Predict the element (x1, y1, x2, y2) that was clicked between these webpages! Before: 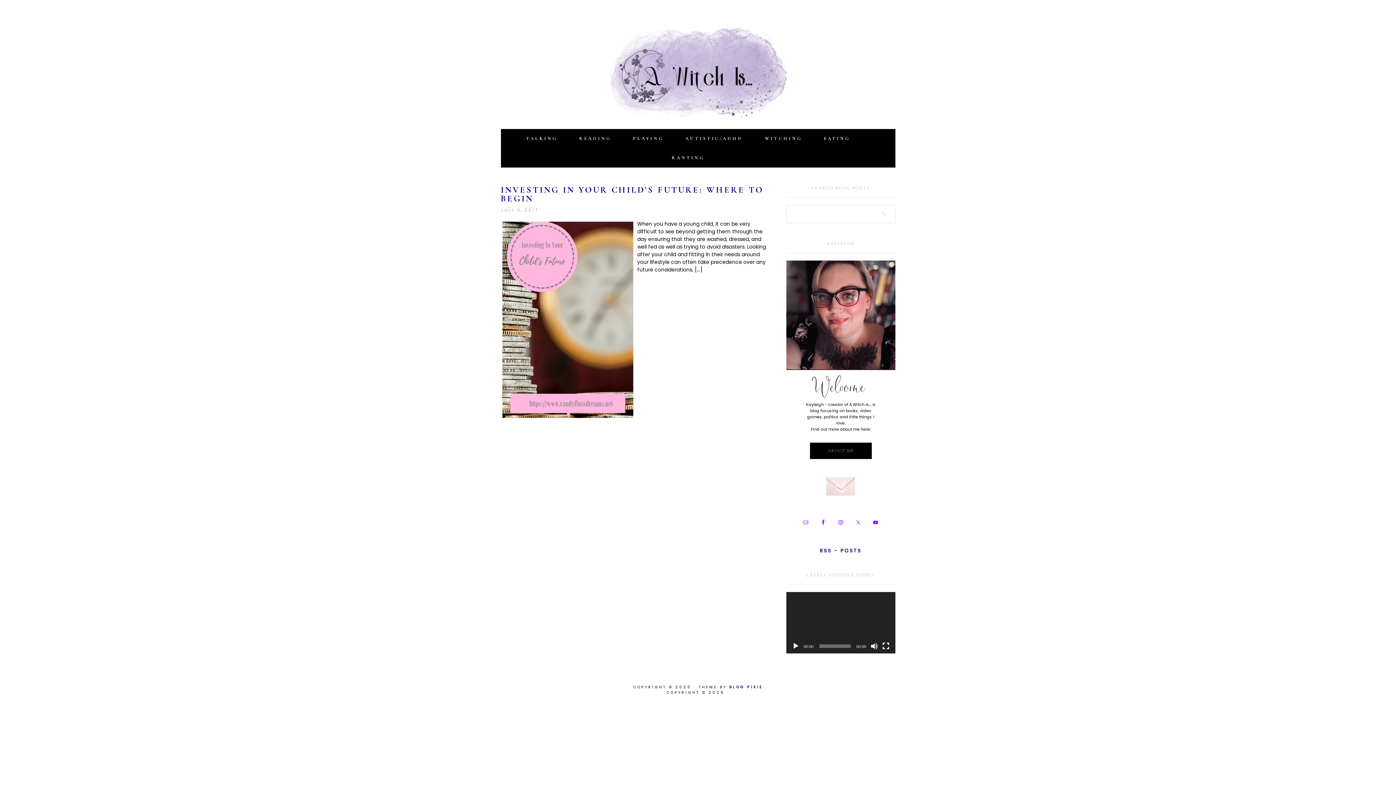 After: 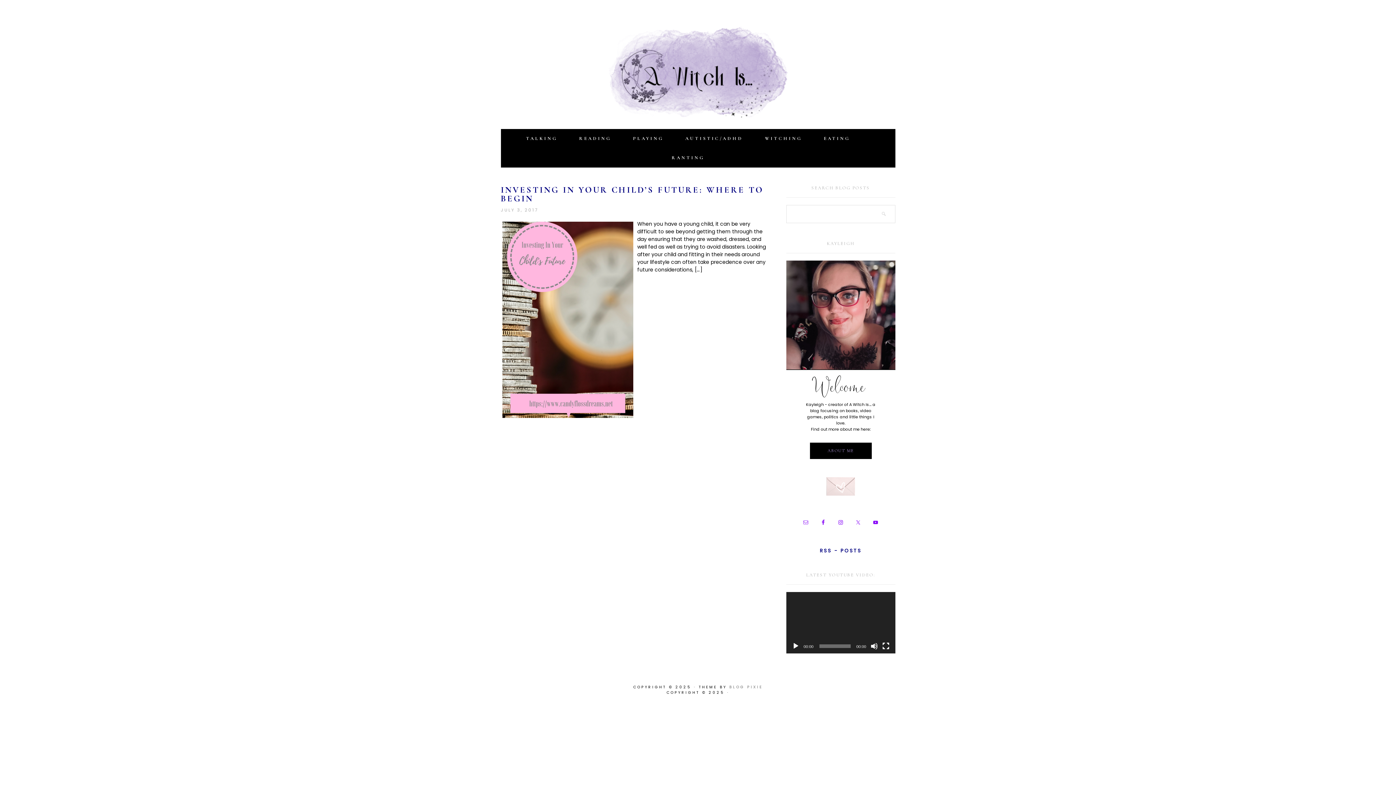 Action: bbox: (729, 684, 762, 690) label: BLOG PIXIE